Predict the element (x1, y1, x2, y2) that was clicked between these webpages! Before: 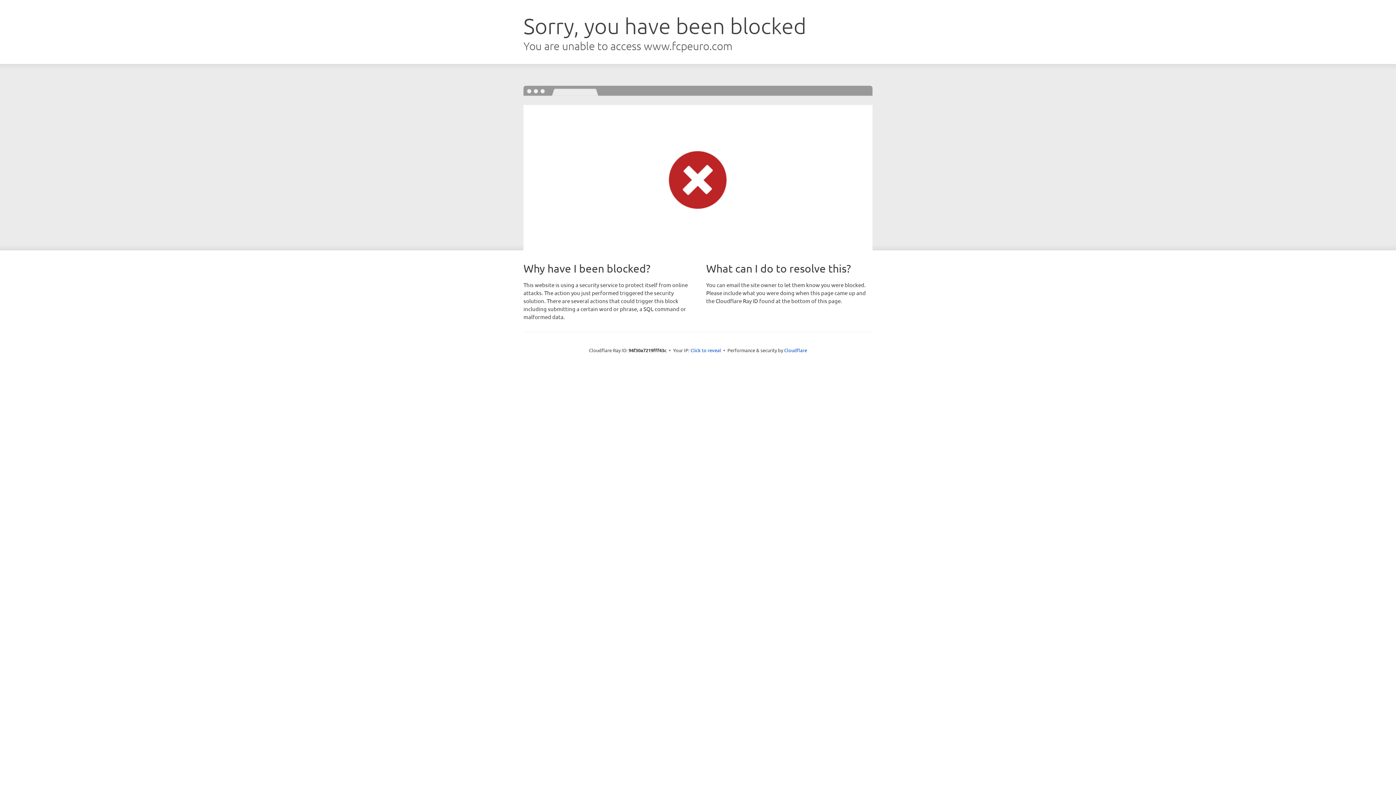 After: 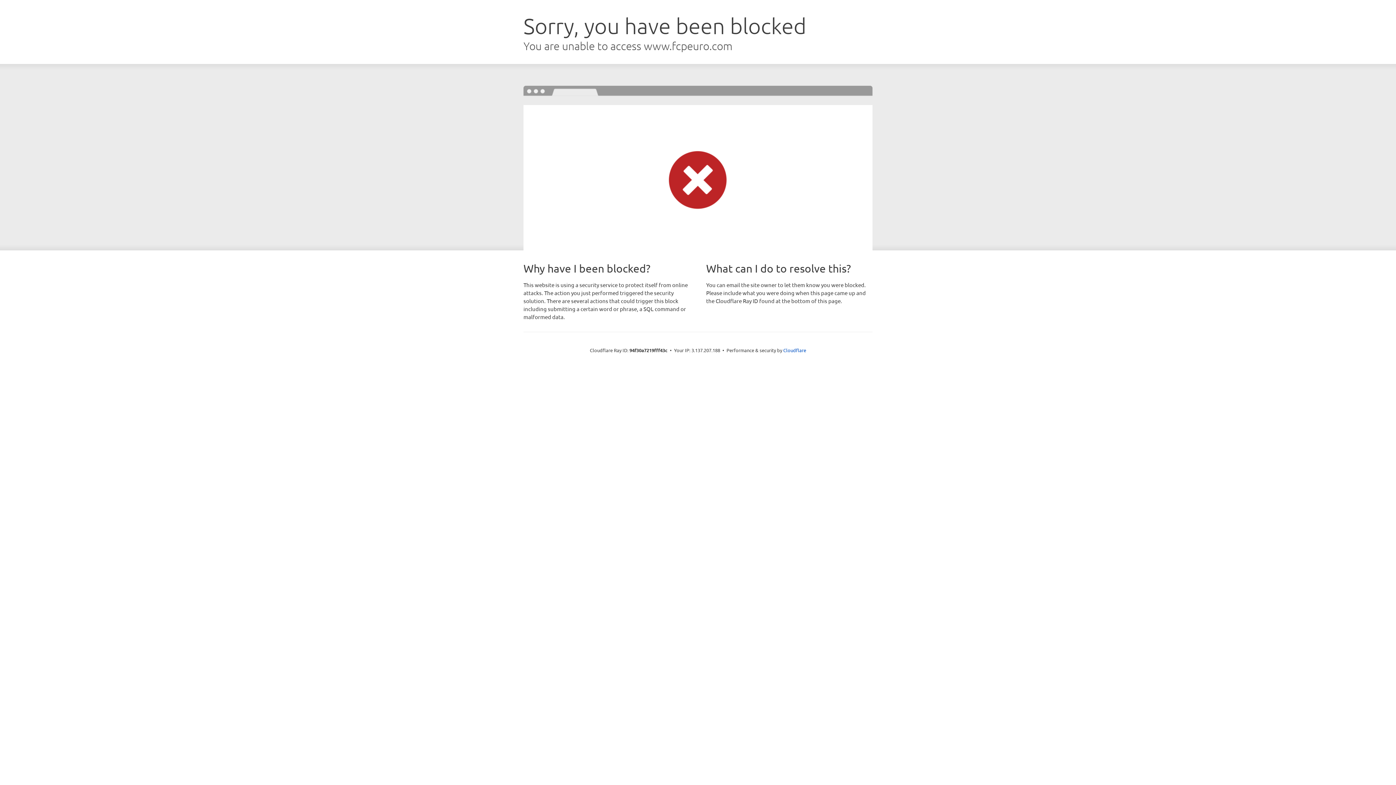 Action: bbox: (690, 346, 721, 353) label: Click to reveal